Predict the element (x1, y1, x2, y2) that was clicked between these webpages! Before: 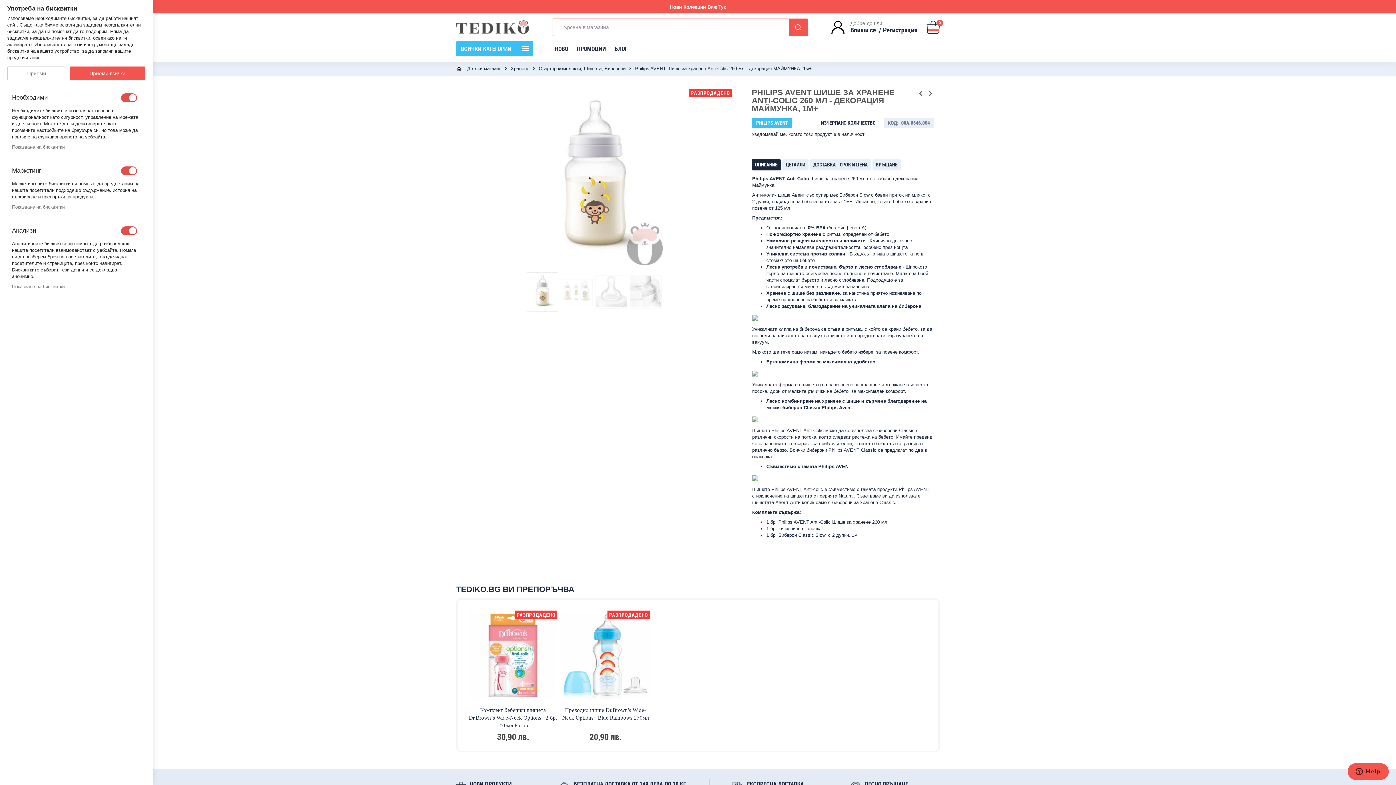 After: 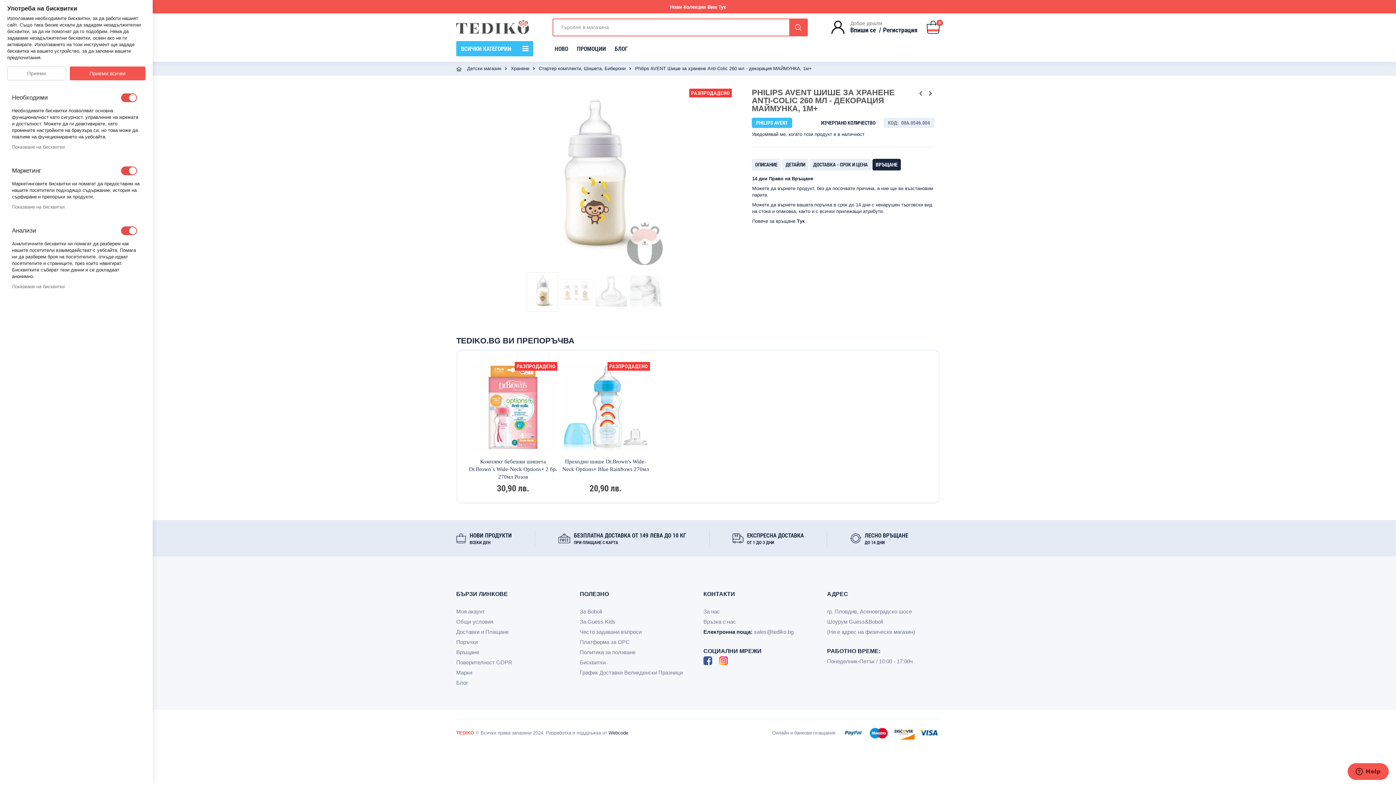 Action: bbox: (872, 158, 901, 170) label: ВРЪЩАНЕ